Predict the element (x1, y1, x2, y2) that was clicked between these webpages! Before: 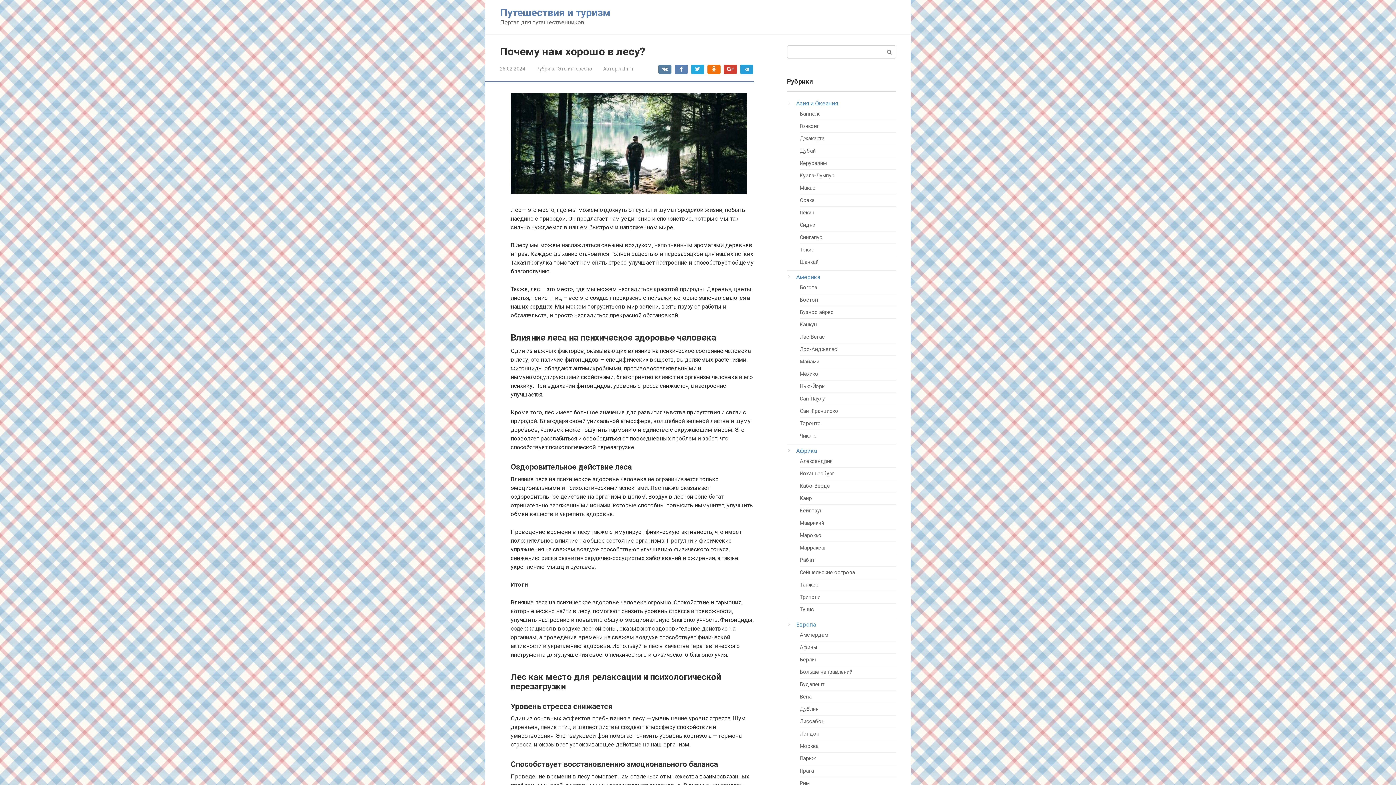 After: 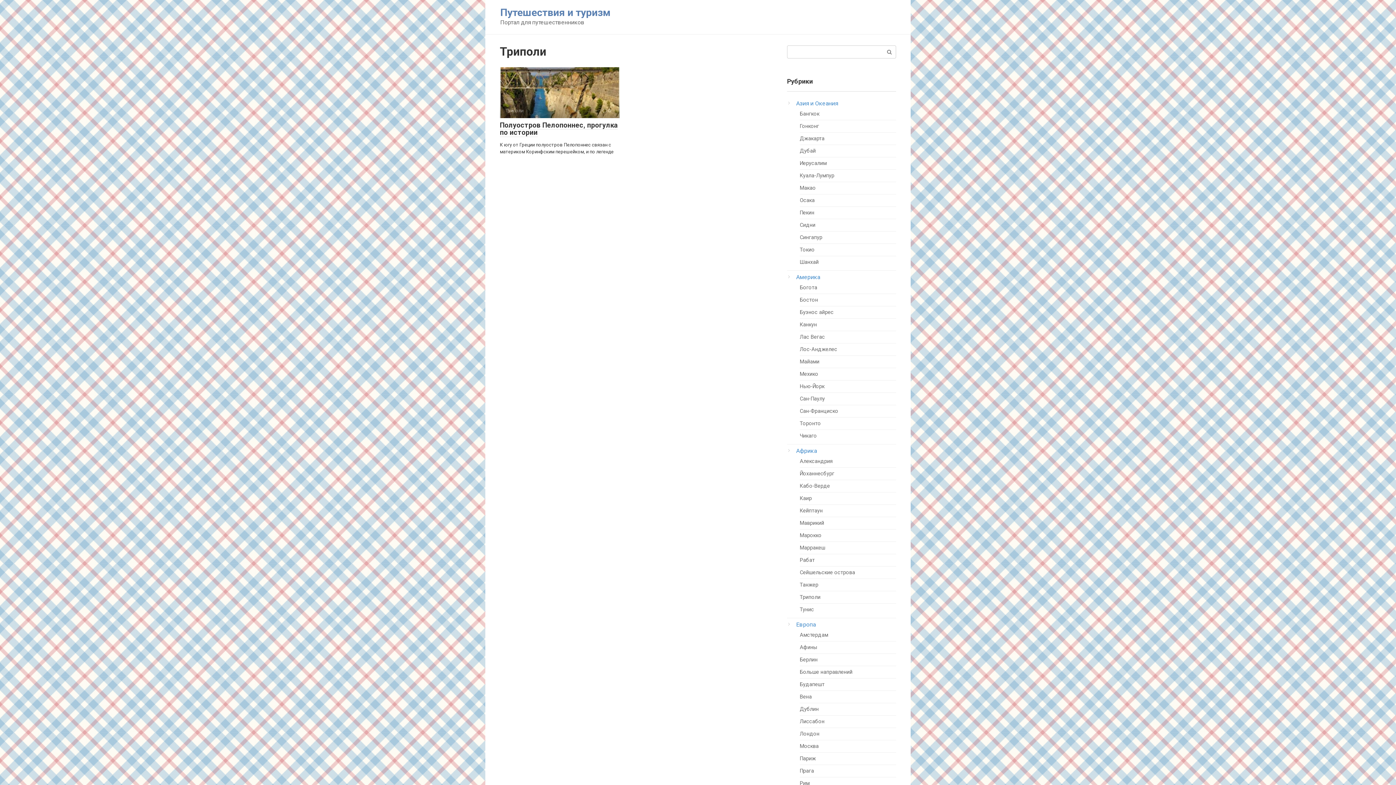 Action: label: Триполи bbox: (800, 594, 820, 600)